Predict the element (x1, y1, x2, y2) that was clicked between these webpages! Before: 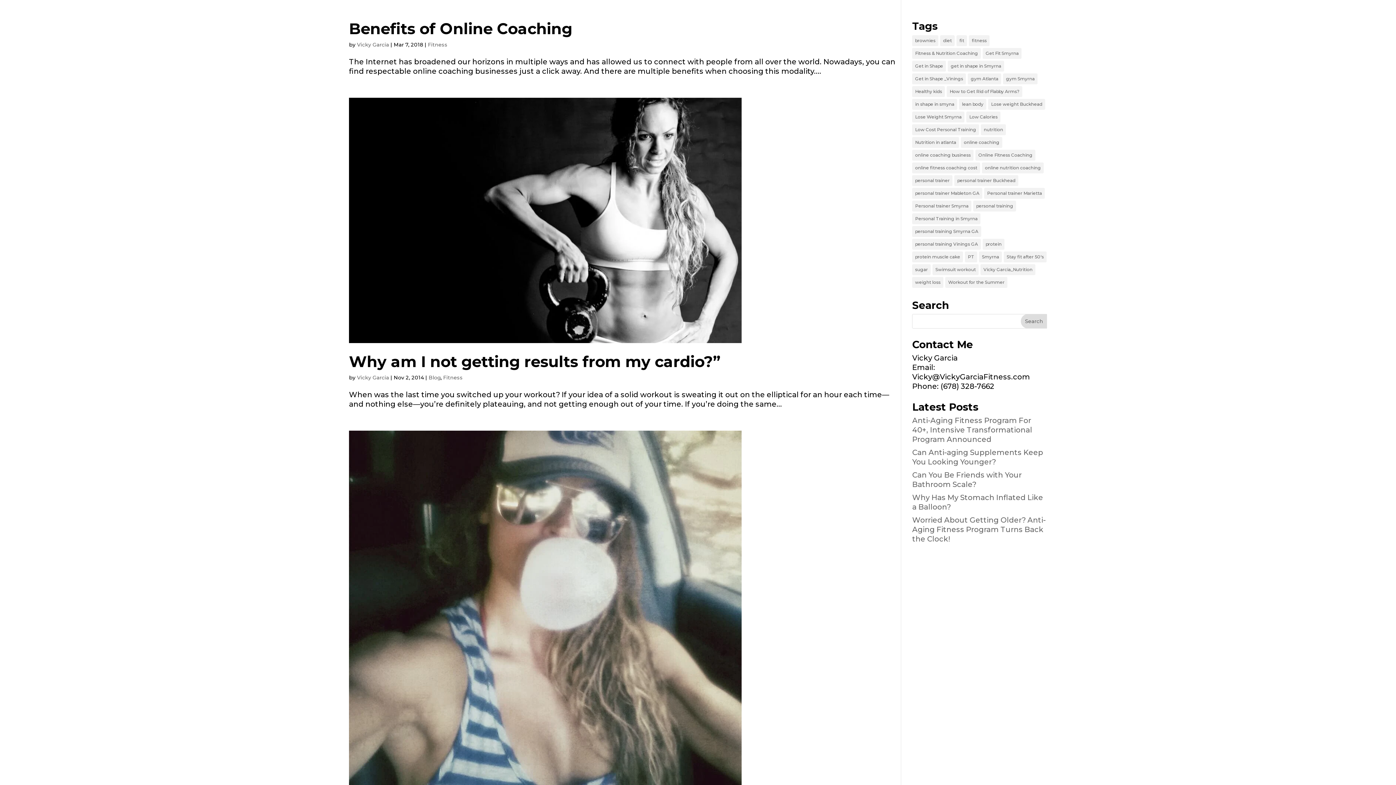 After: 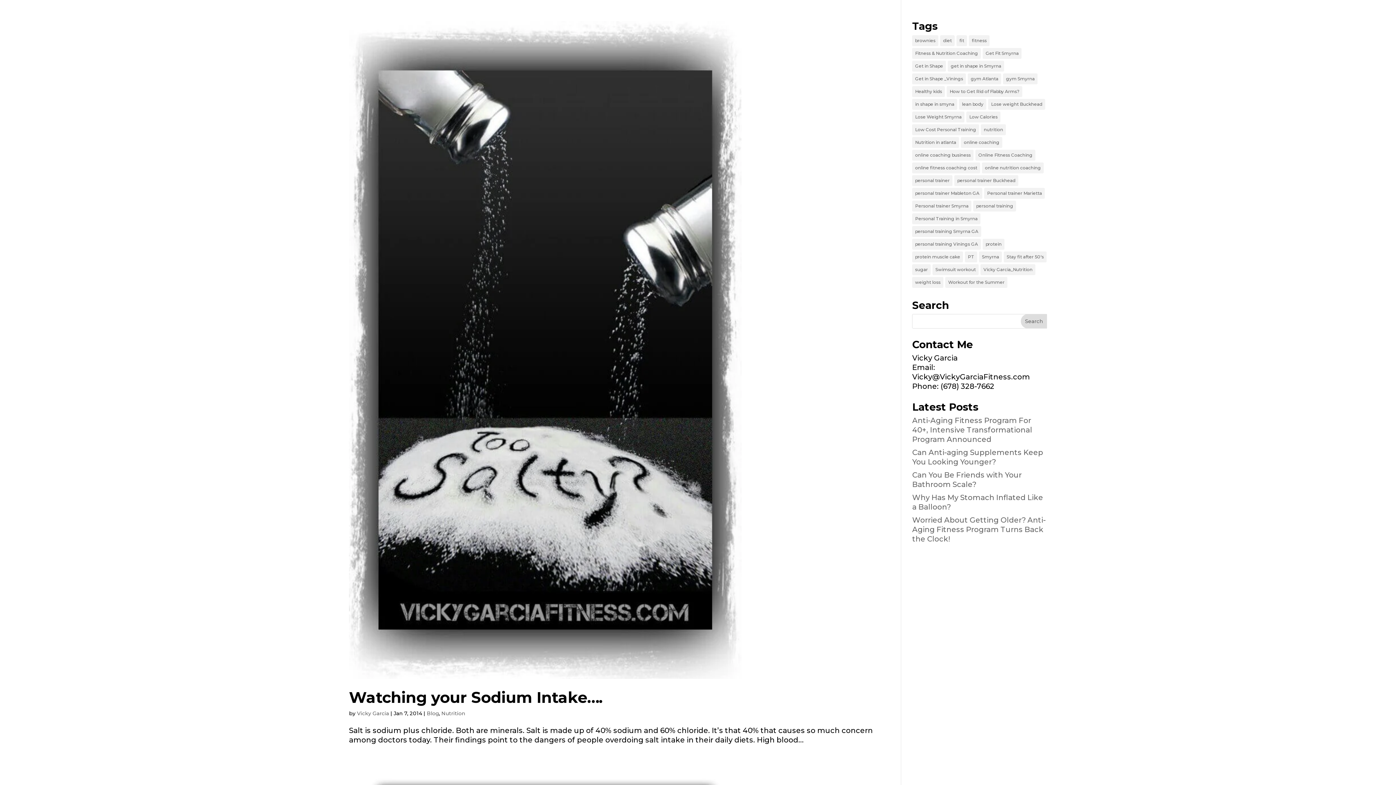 Action: label: diet (3 items) bbox: (940, 35, 954, 46)